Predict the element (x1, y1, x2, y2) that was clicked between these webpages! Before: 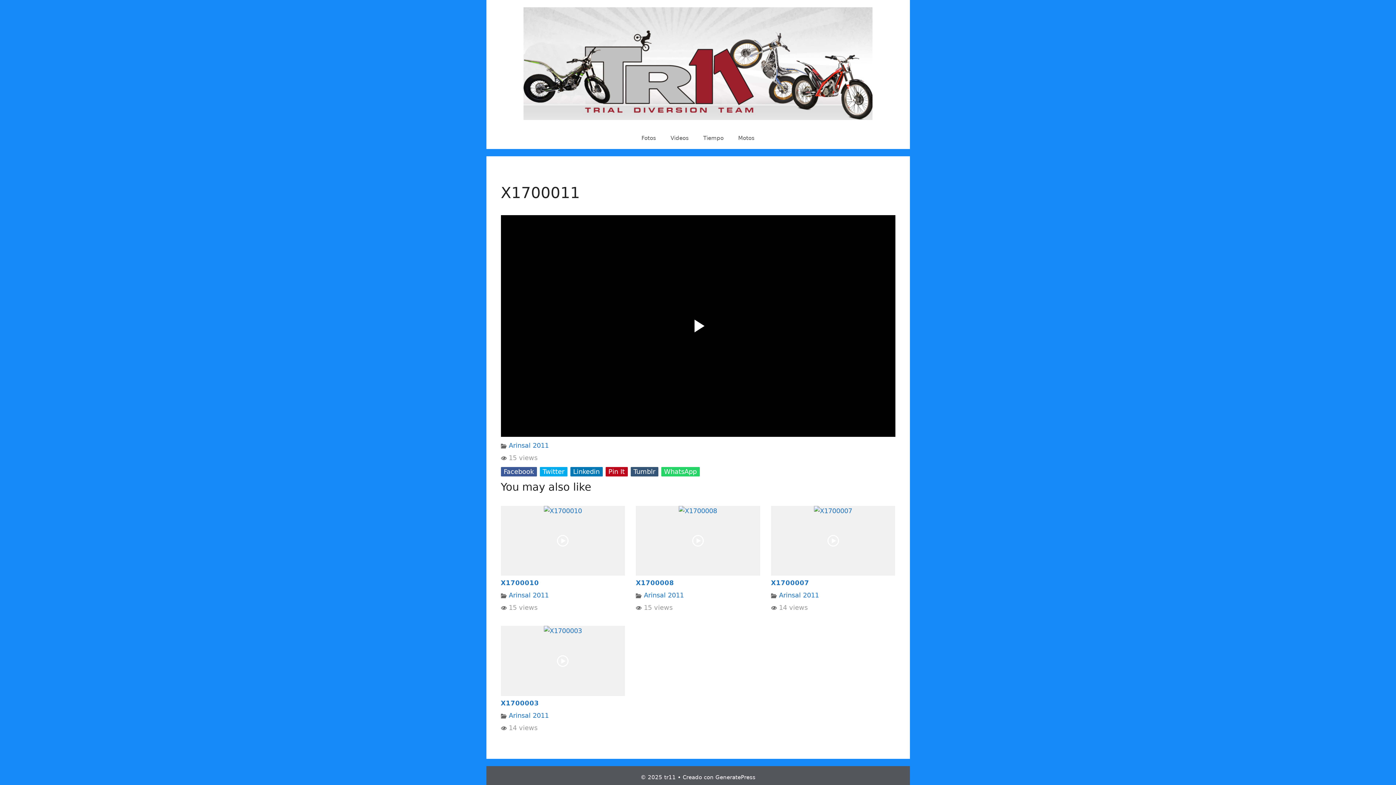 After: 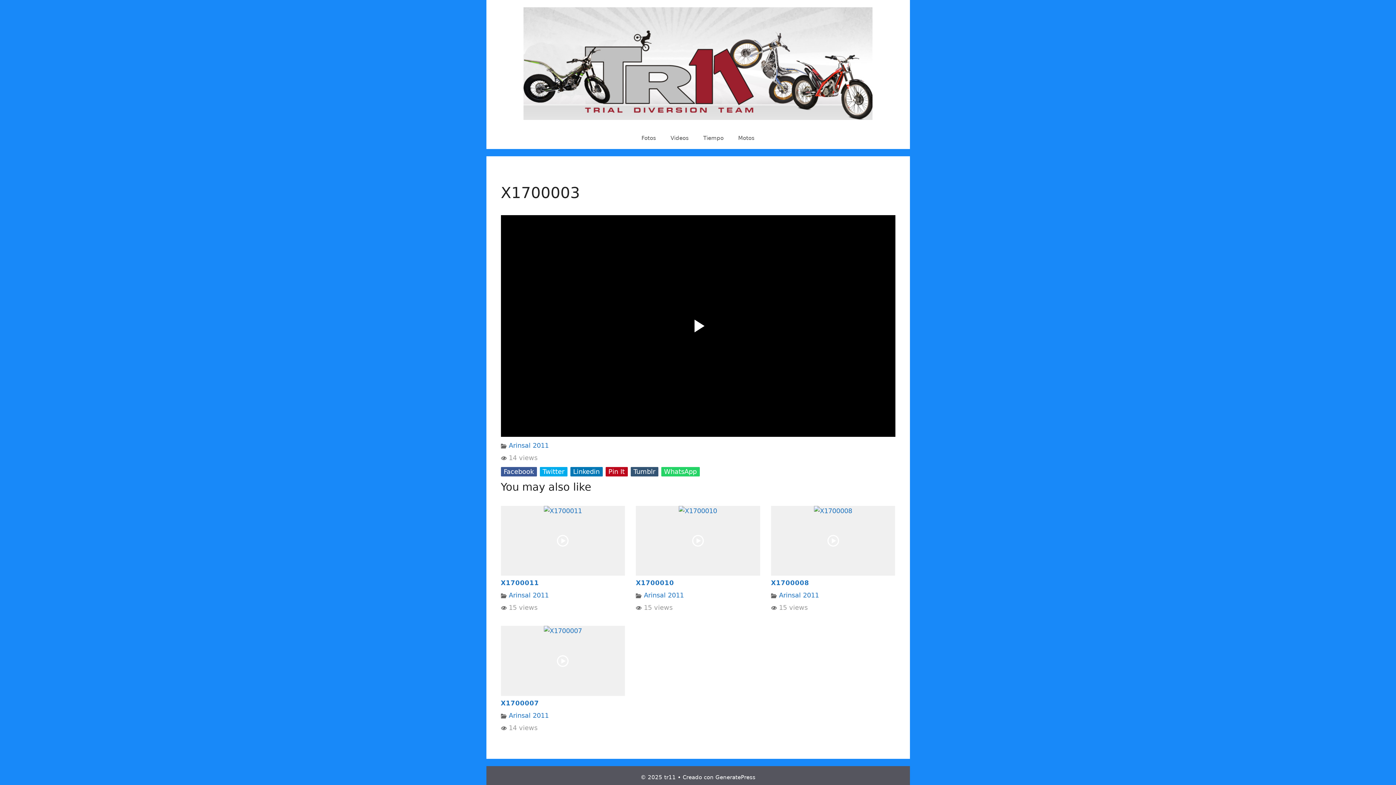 Action: label: X1700003 bbox: (500, 699, 539, 707)